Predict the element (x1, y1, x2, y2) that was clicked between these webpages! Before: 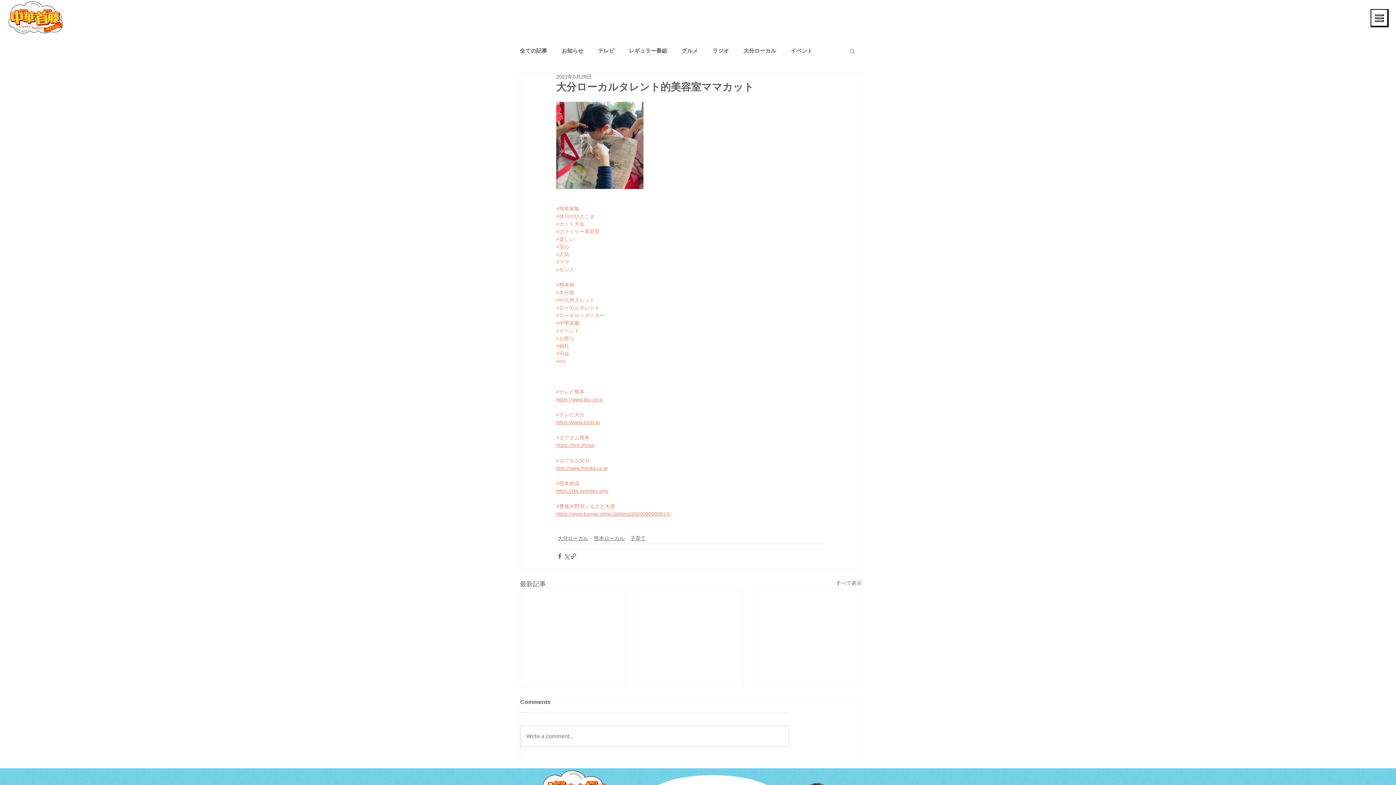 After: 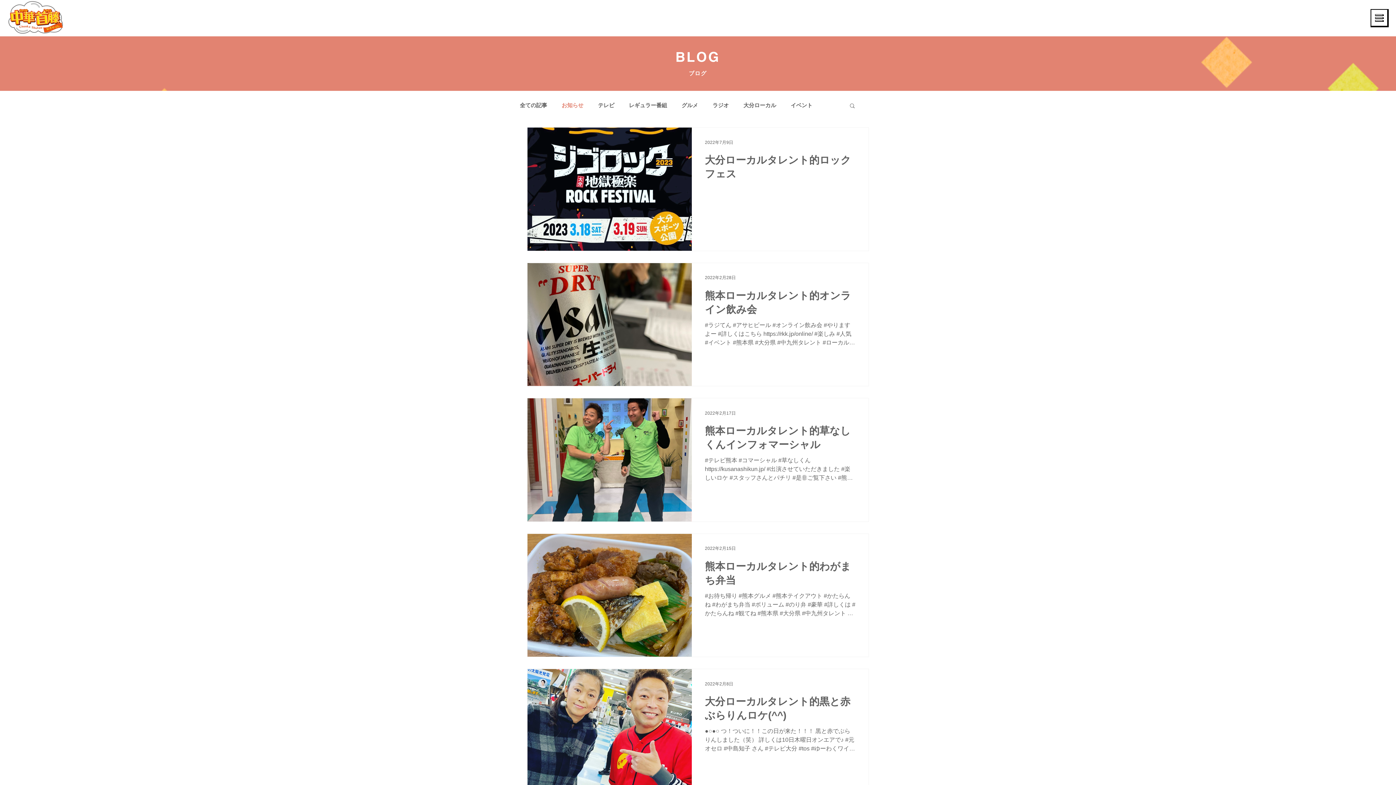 Action: label: お知らせ bbox: (561, 47, 583, 54)